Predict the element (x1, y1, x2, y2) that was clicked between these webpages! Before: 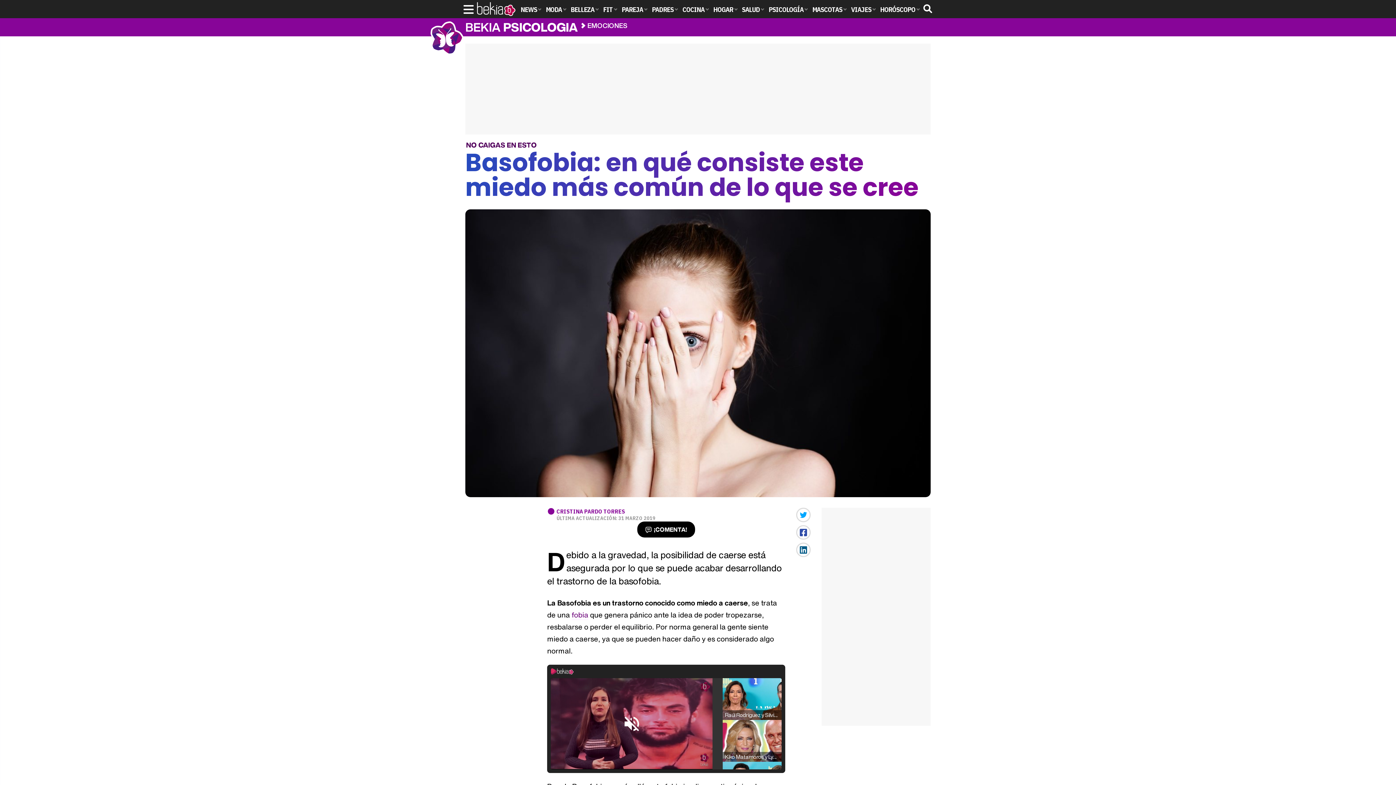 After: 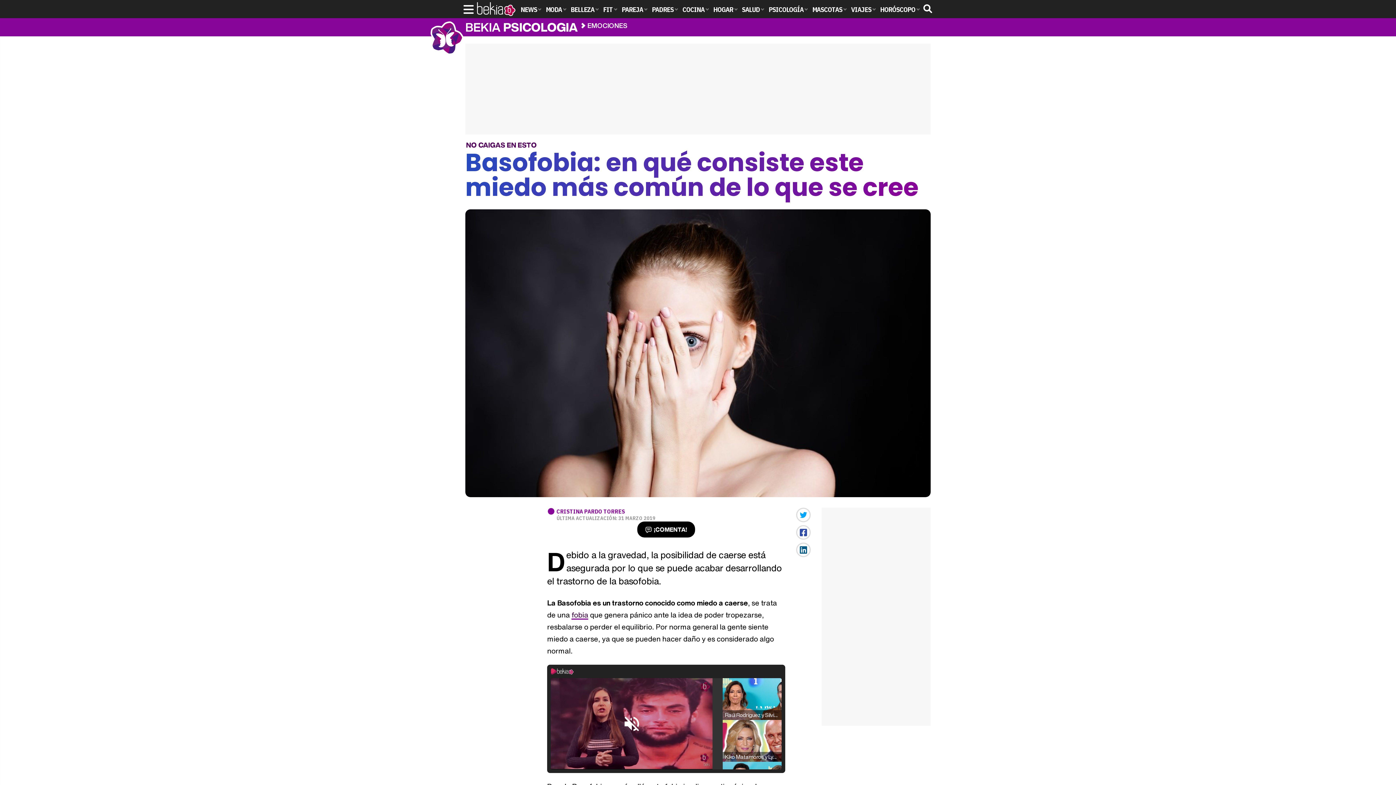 Action: label: fobia bbox: (571, 609, 588, 620)